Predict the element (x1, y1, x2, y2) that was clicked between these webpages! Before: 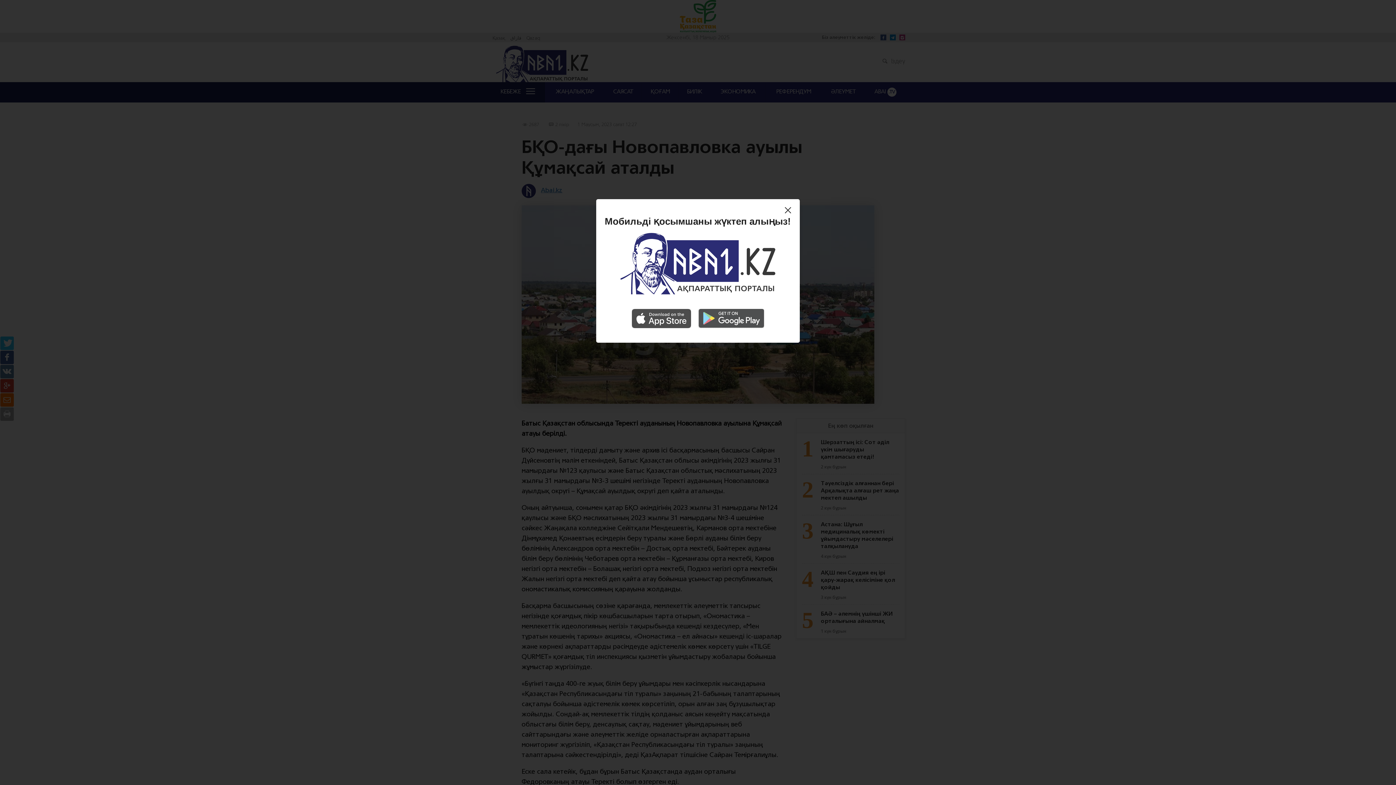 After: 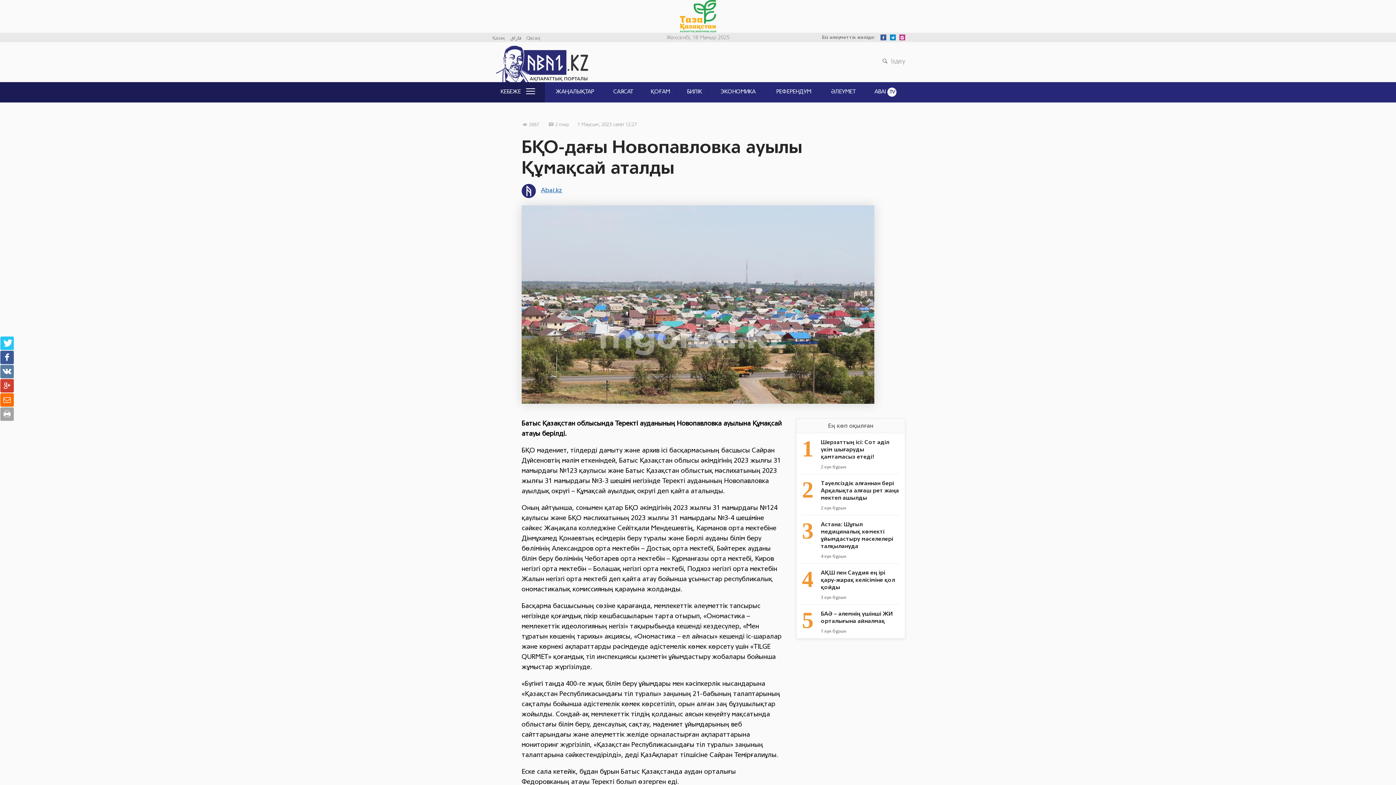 Action: bbox: (785, 205, 794, 217)